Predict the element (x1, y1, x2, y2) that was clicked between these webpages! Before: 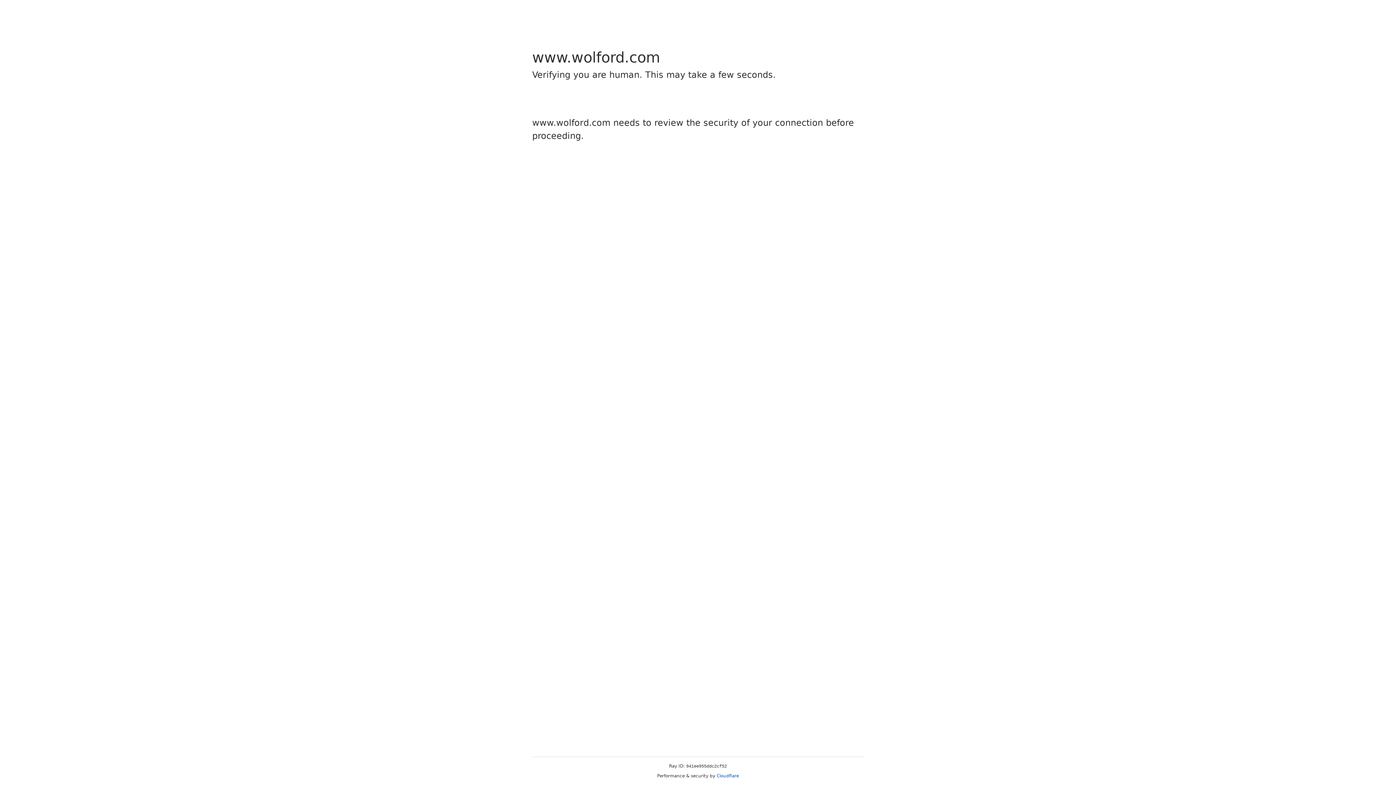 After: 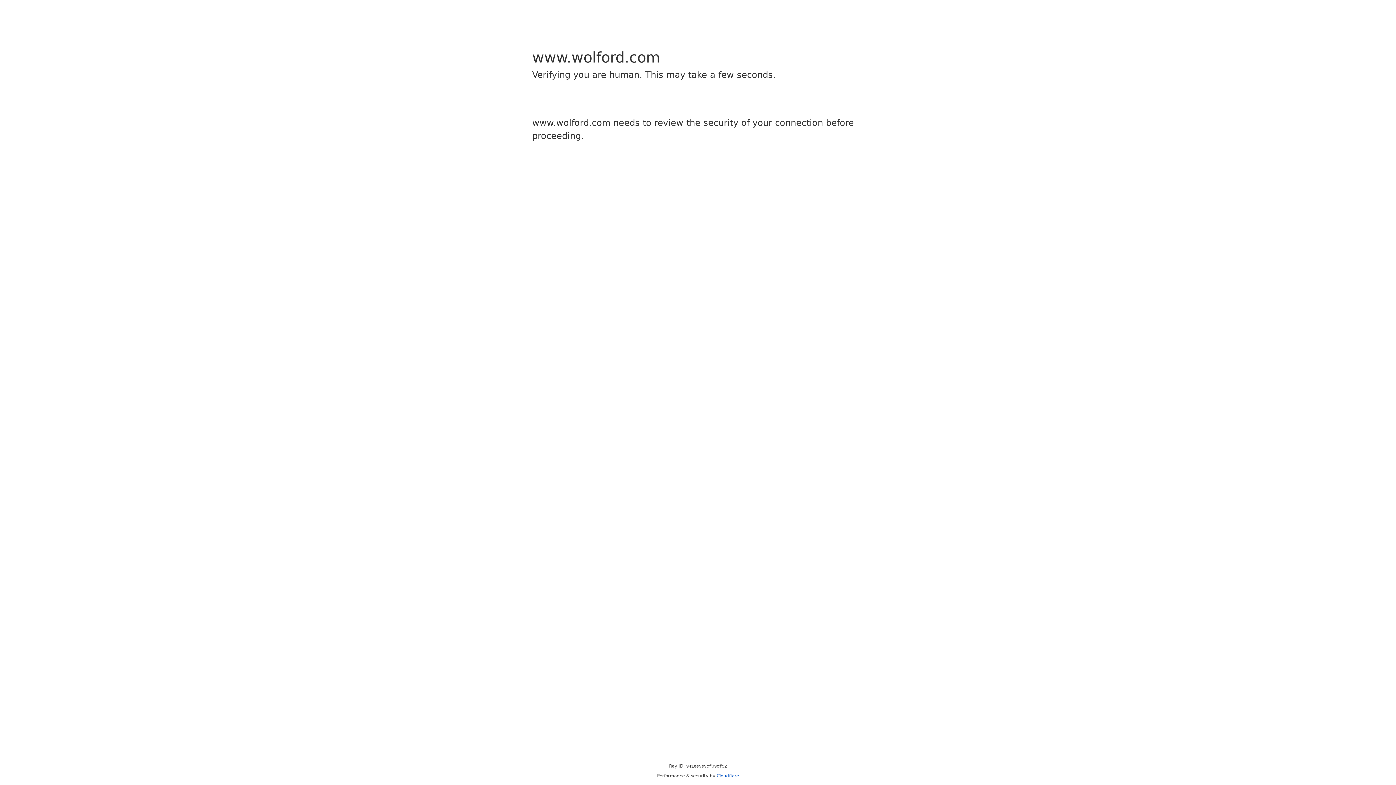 Action: bbox: (716, 773, 739, 778) label: Cloudflare